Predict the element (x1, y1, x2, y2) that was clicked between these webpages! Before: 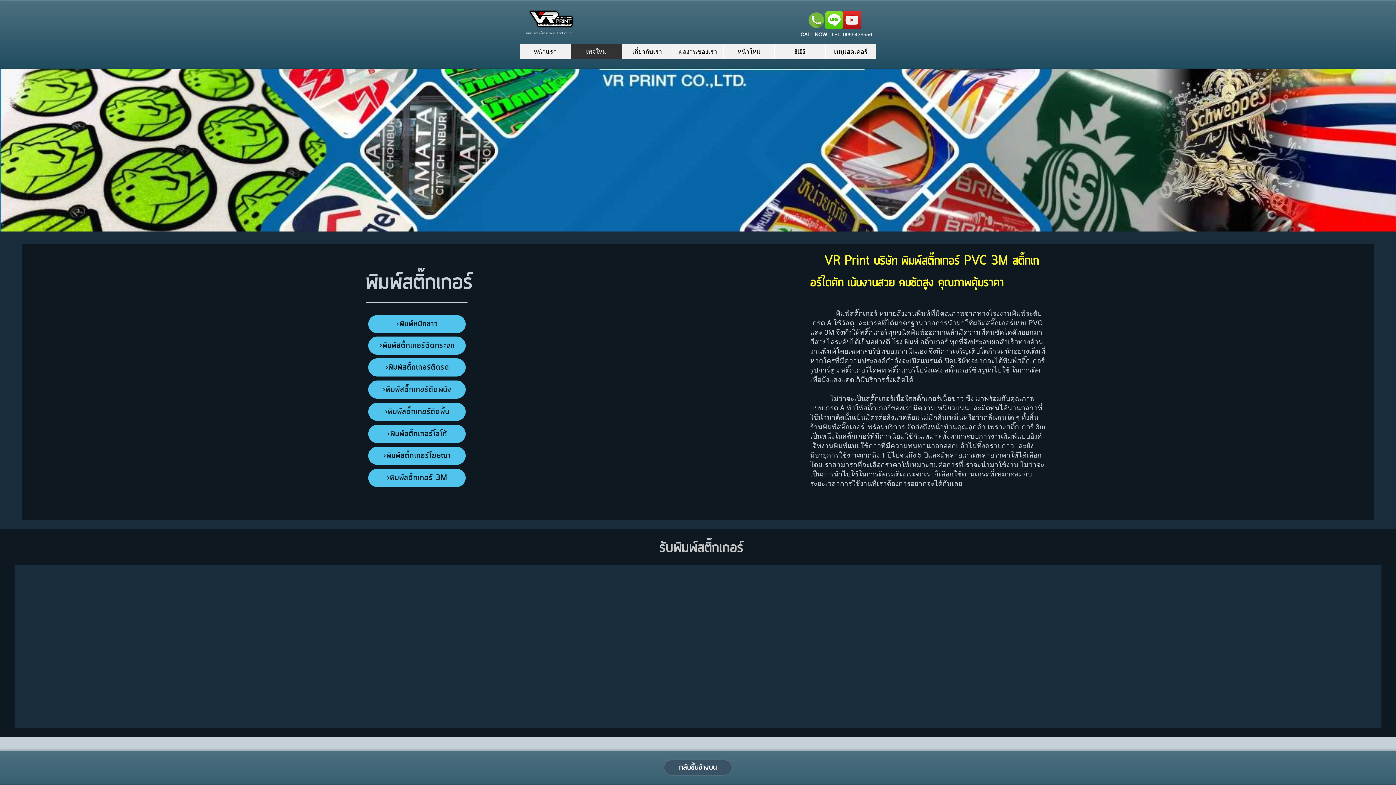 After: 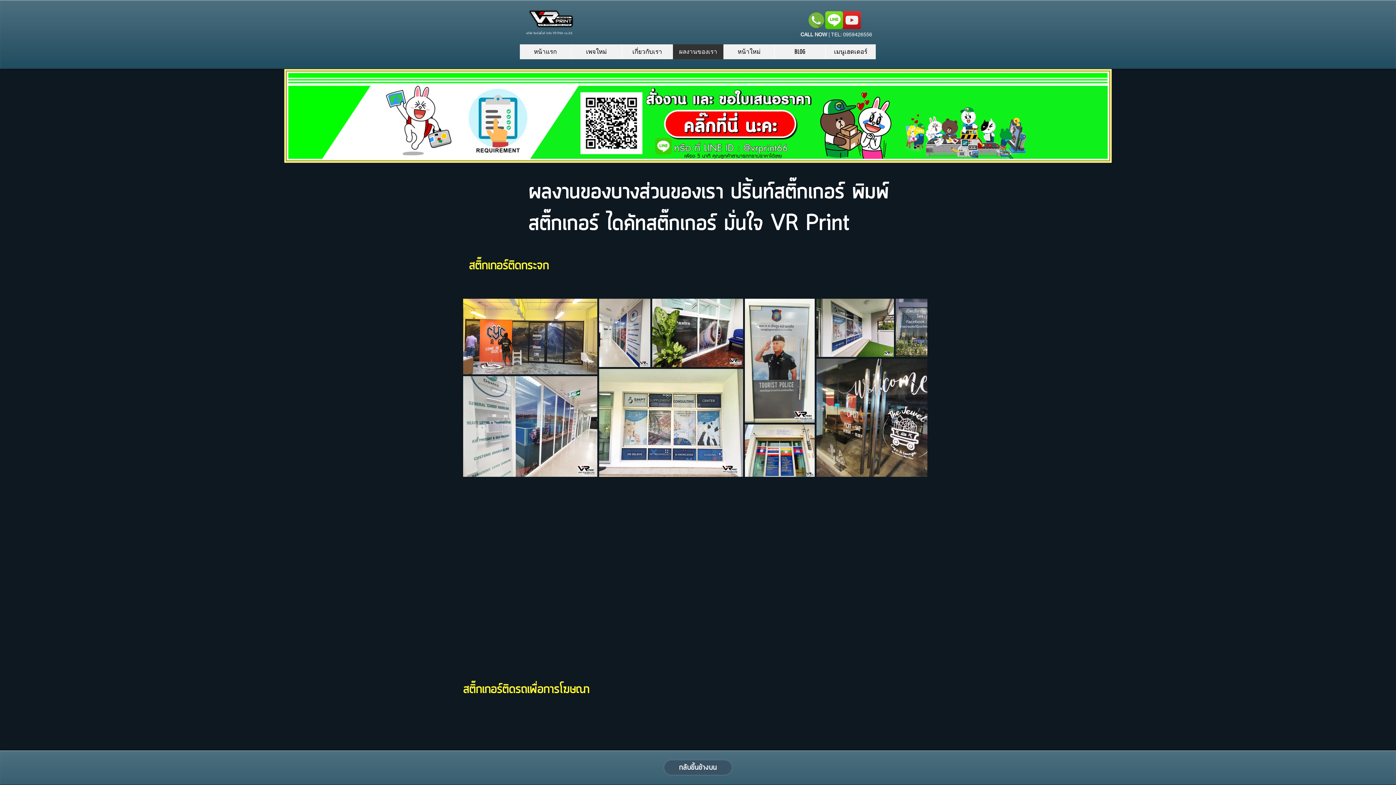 Action: bbox: (672, 44, 723, 59) label: ผลงานของเรา